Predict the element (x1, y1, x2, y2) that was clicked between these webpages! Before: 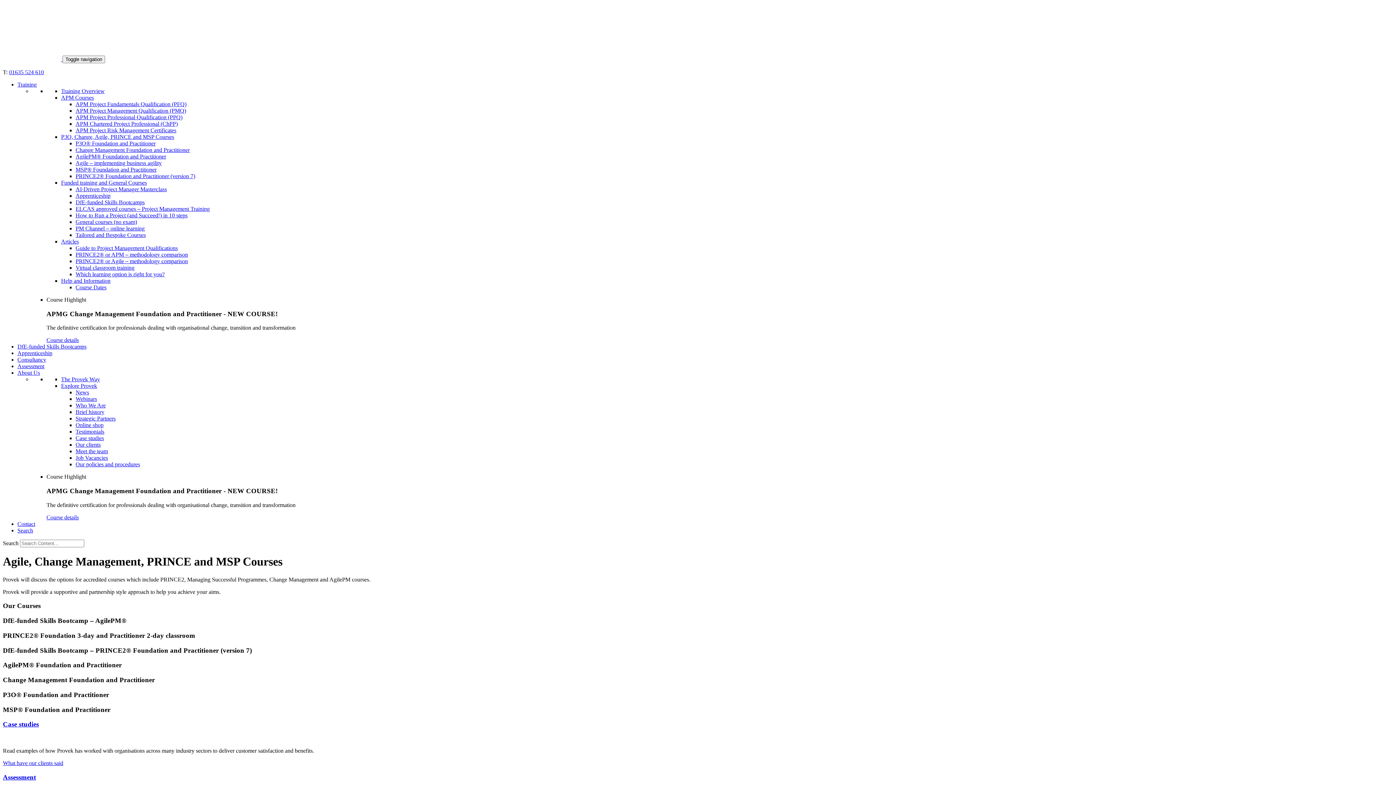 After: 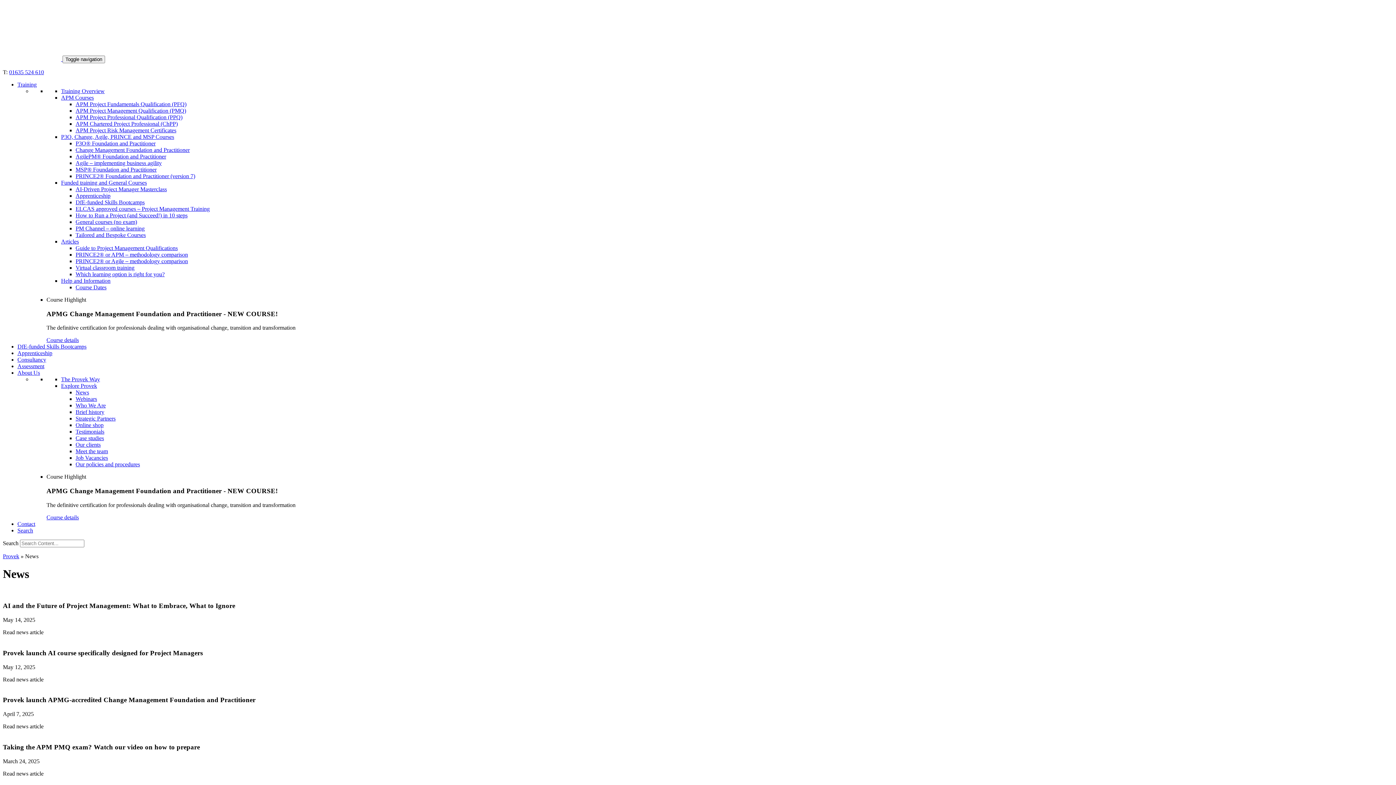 Action: bbox: (75, 389, 89, 395) label: News